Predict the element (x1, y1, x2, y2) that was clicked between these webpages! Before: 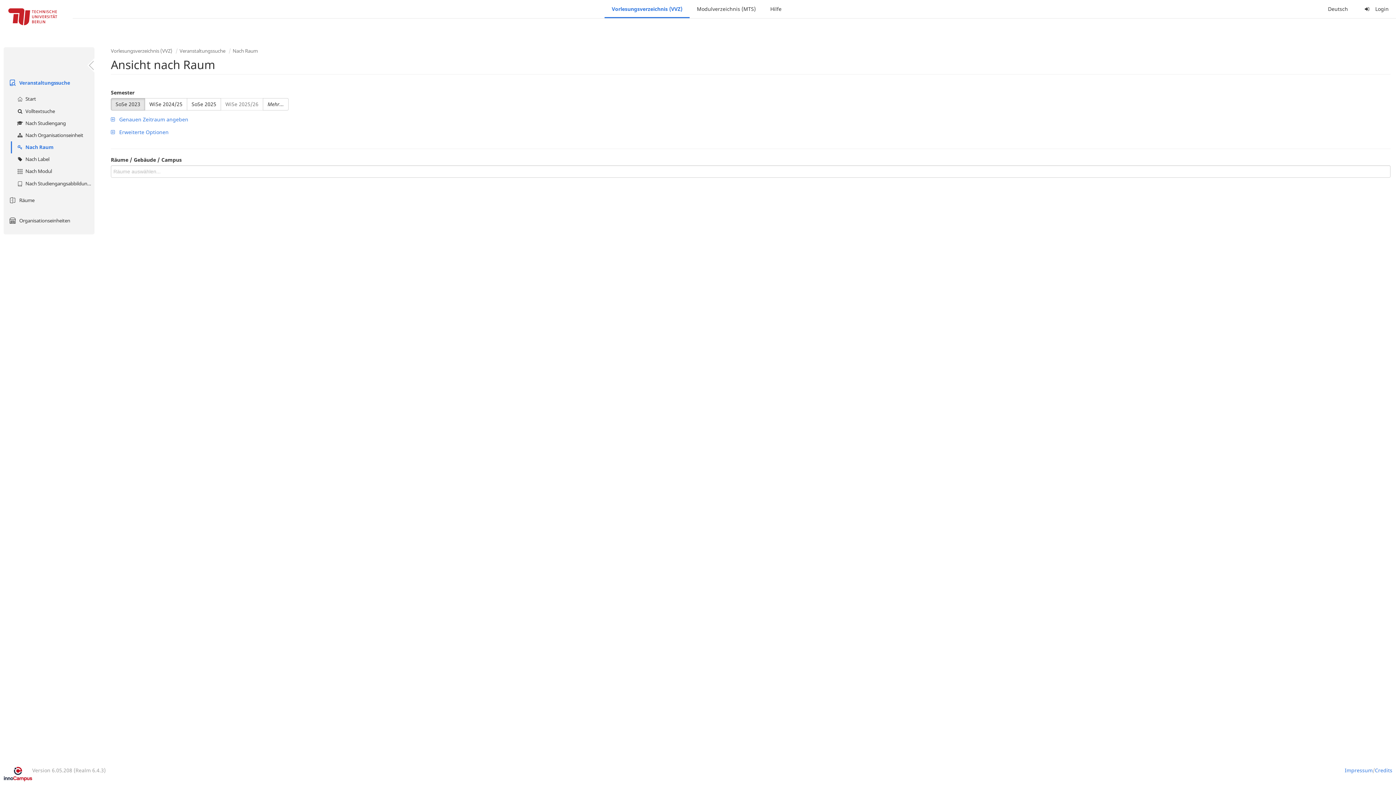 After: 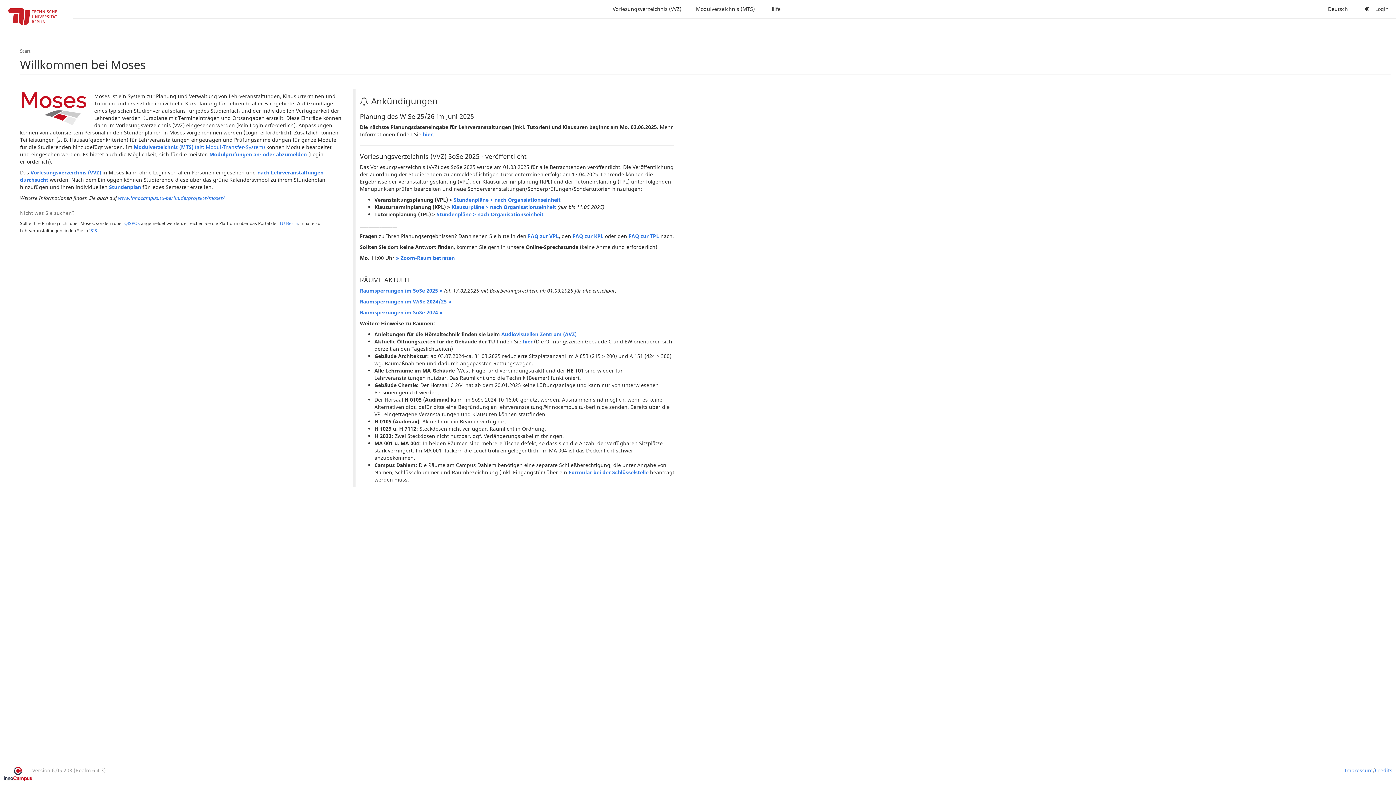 Action: bbox: (0, 0, 72, 36)